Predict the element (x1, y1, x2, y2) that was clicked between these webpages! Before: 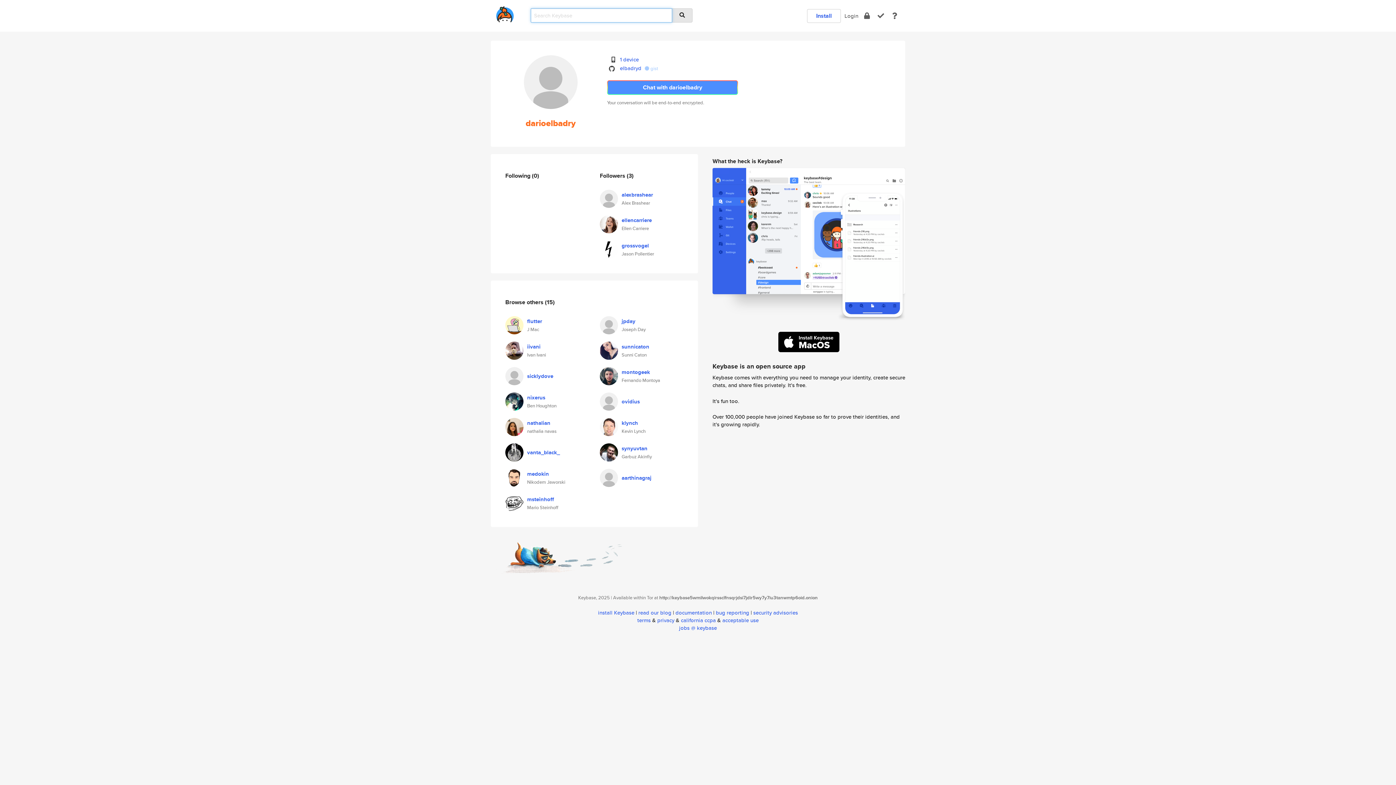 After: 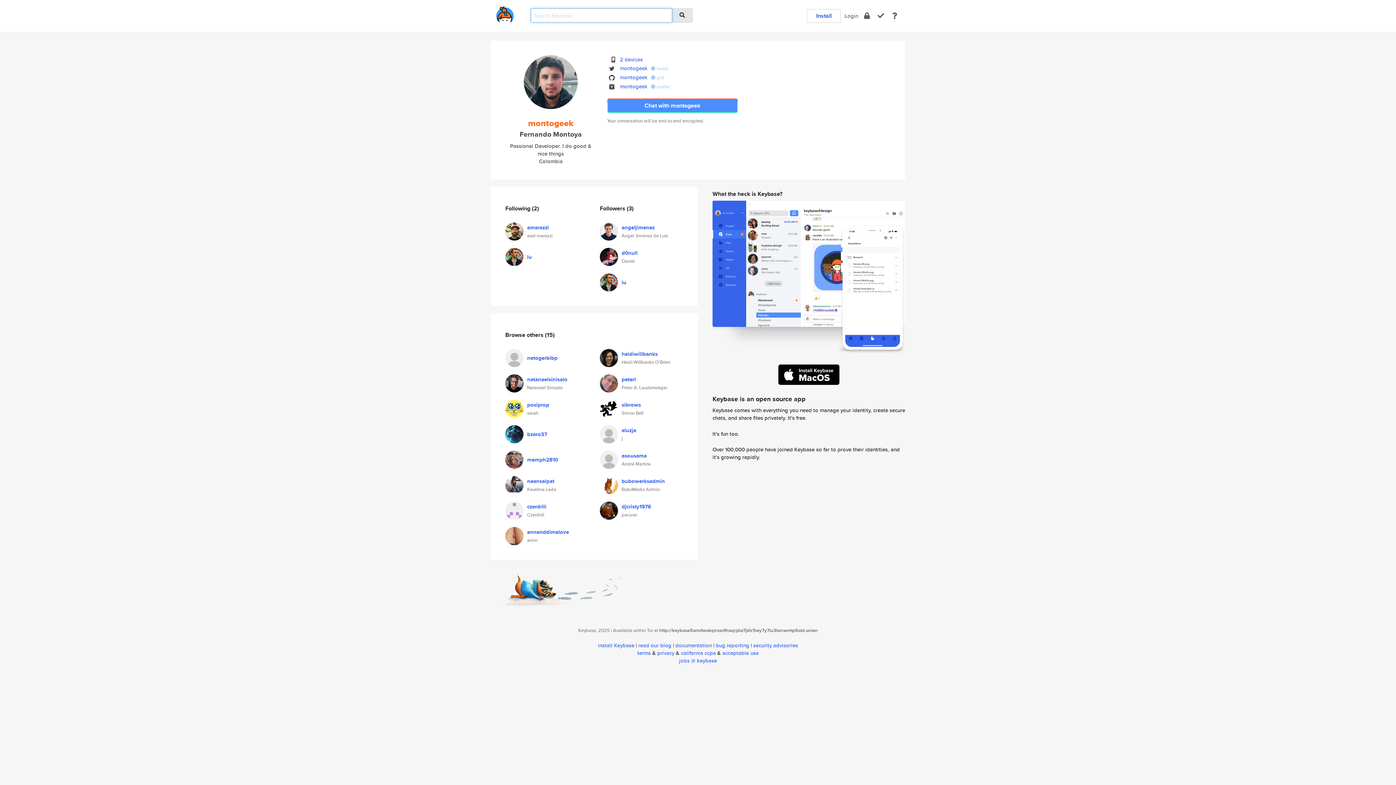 Action: bbox: (600, 371, 618, 378)